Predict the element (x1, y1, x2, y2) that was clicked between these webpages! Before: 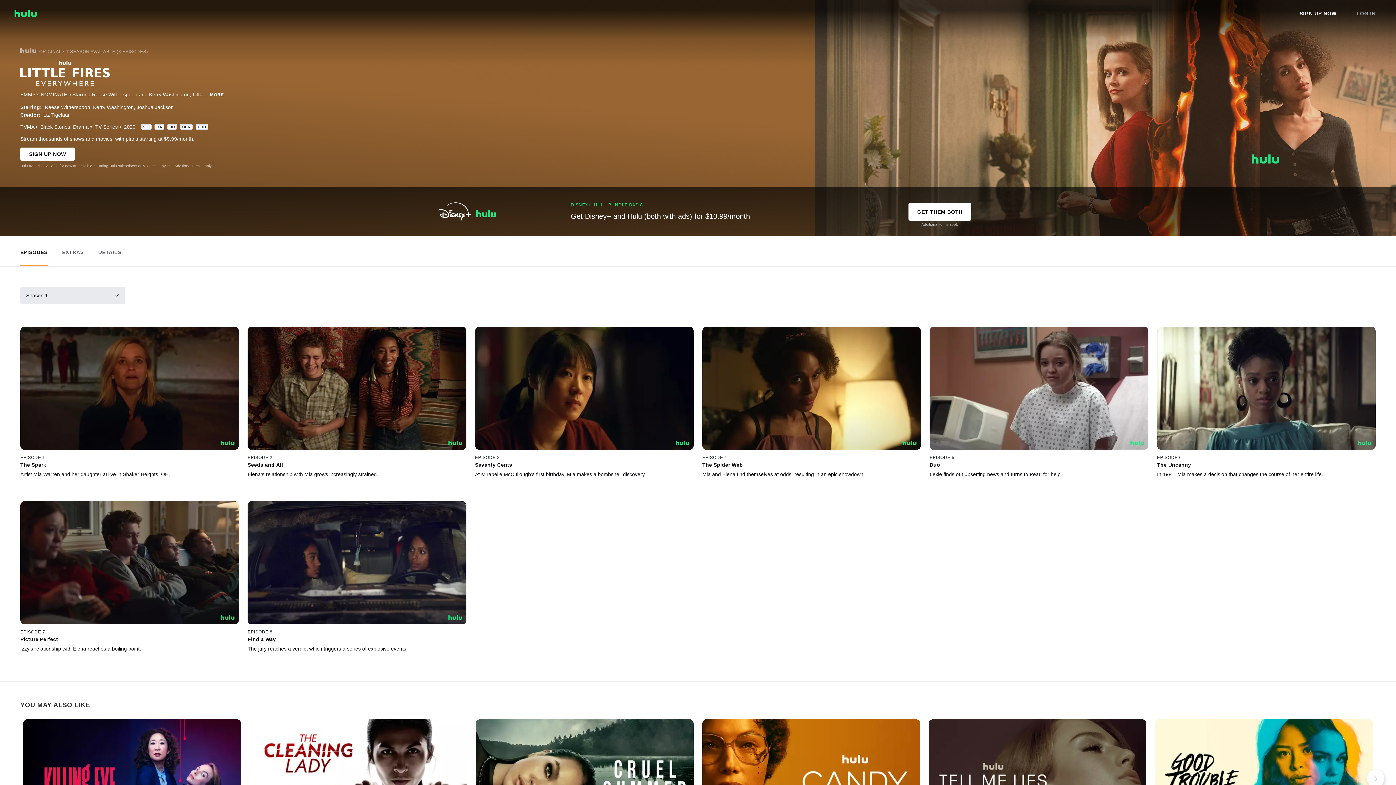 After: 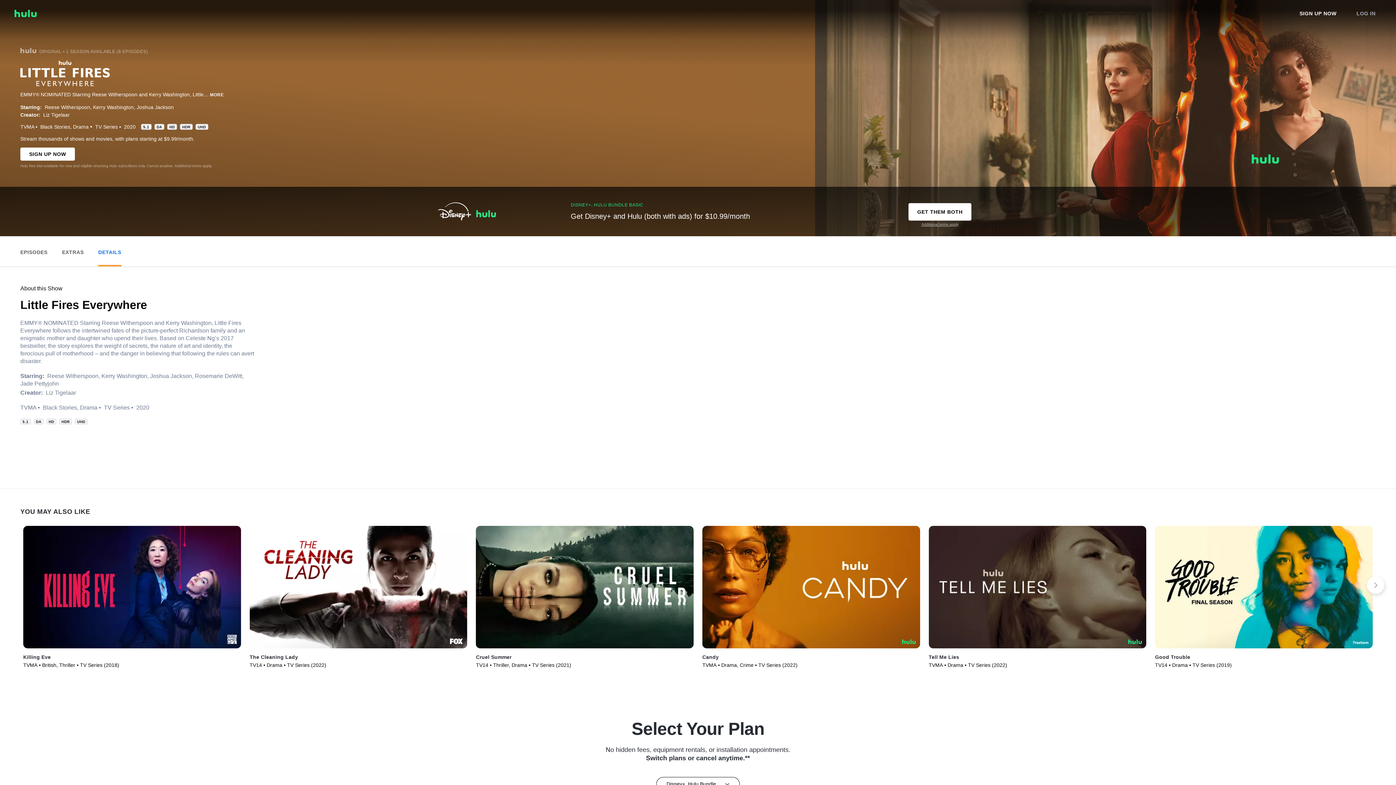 Action: label: View Details bbox: (98, 237, 121, 263)